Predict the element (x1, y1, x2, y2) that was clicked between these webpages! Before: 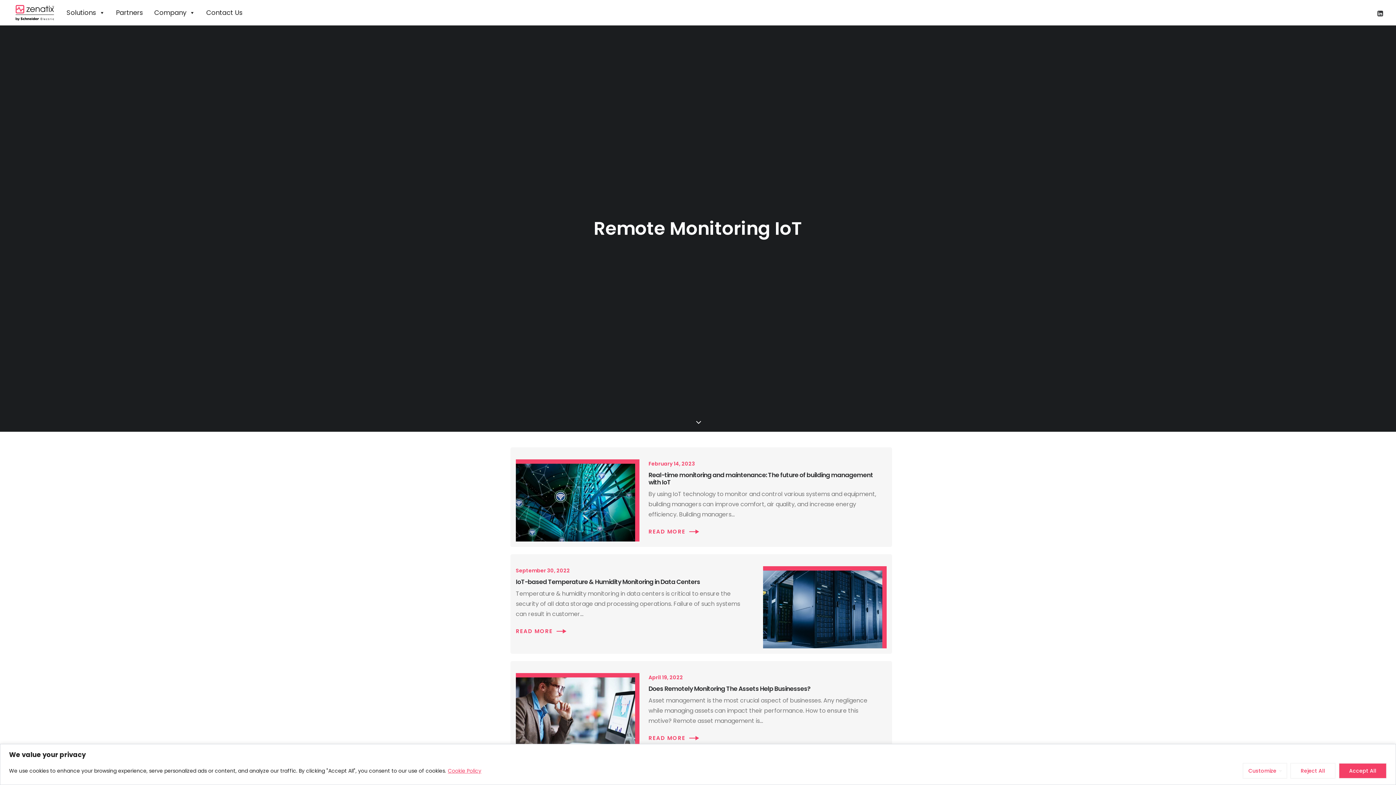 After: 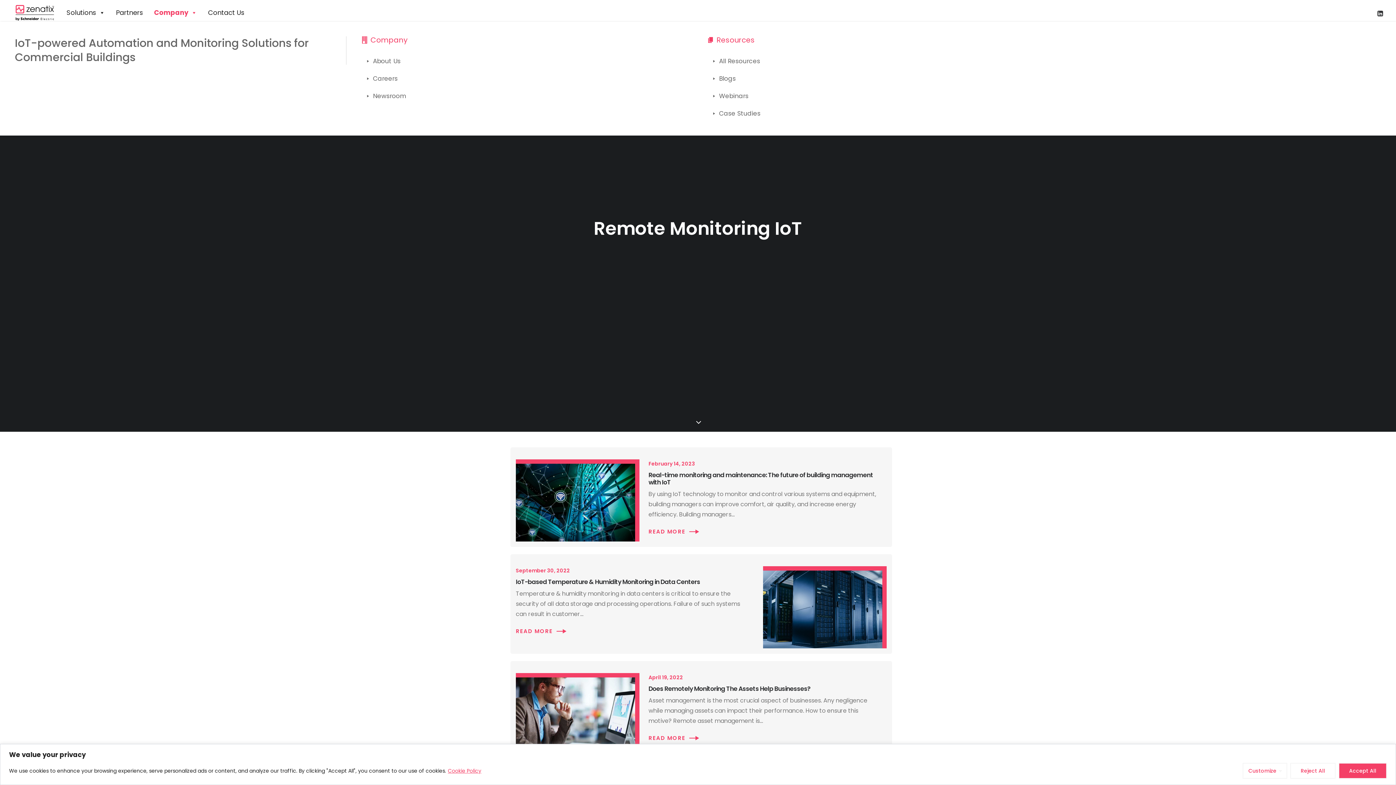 Action: bbox: (150, 3, 198, 21) label: Company